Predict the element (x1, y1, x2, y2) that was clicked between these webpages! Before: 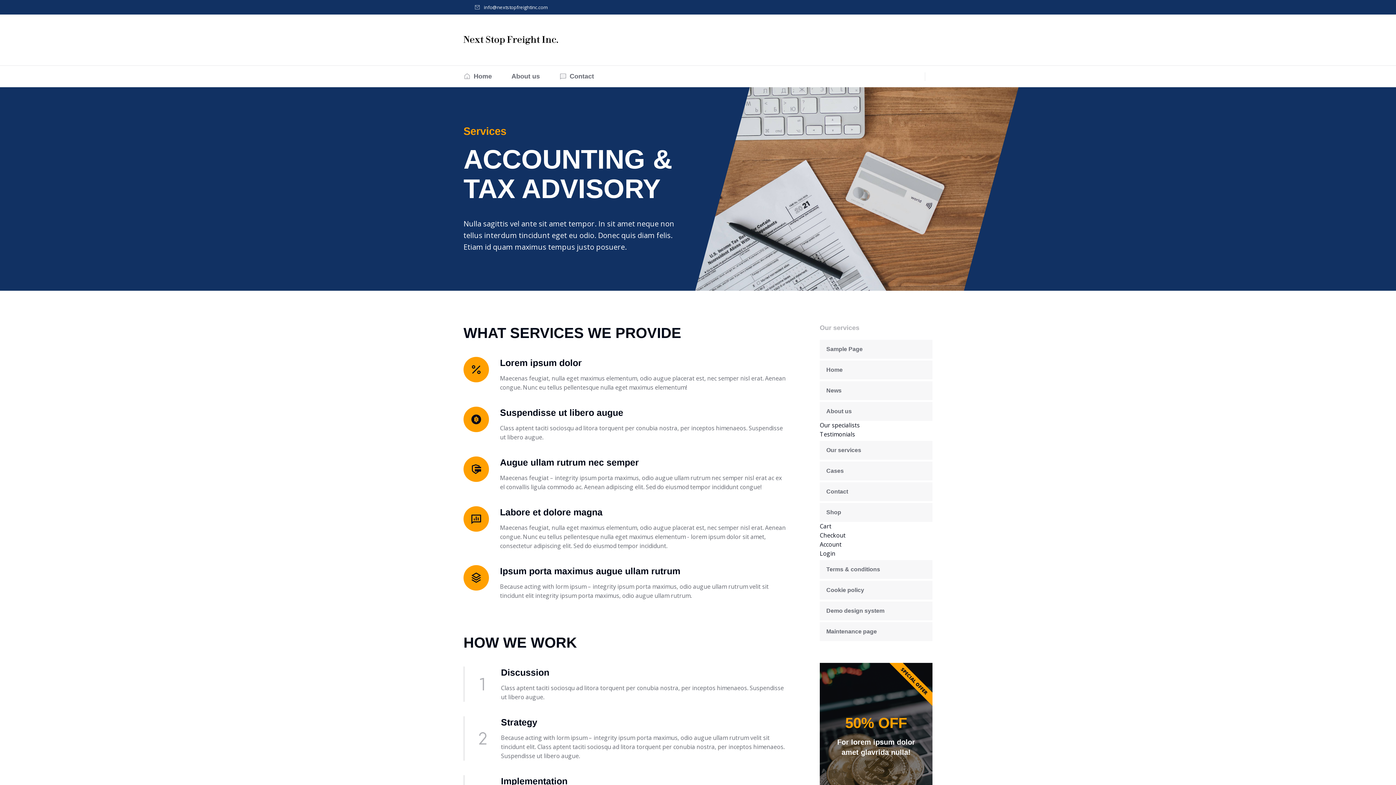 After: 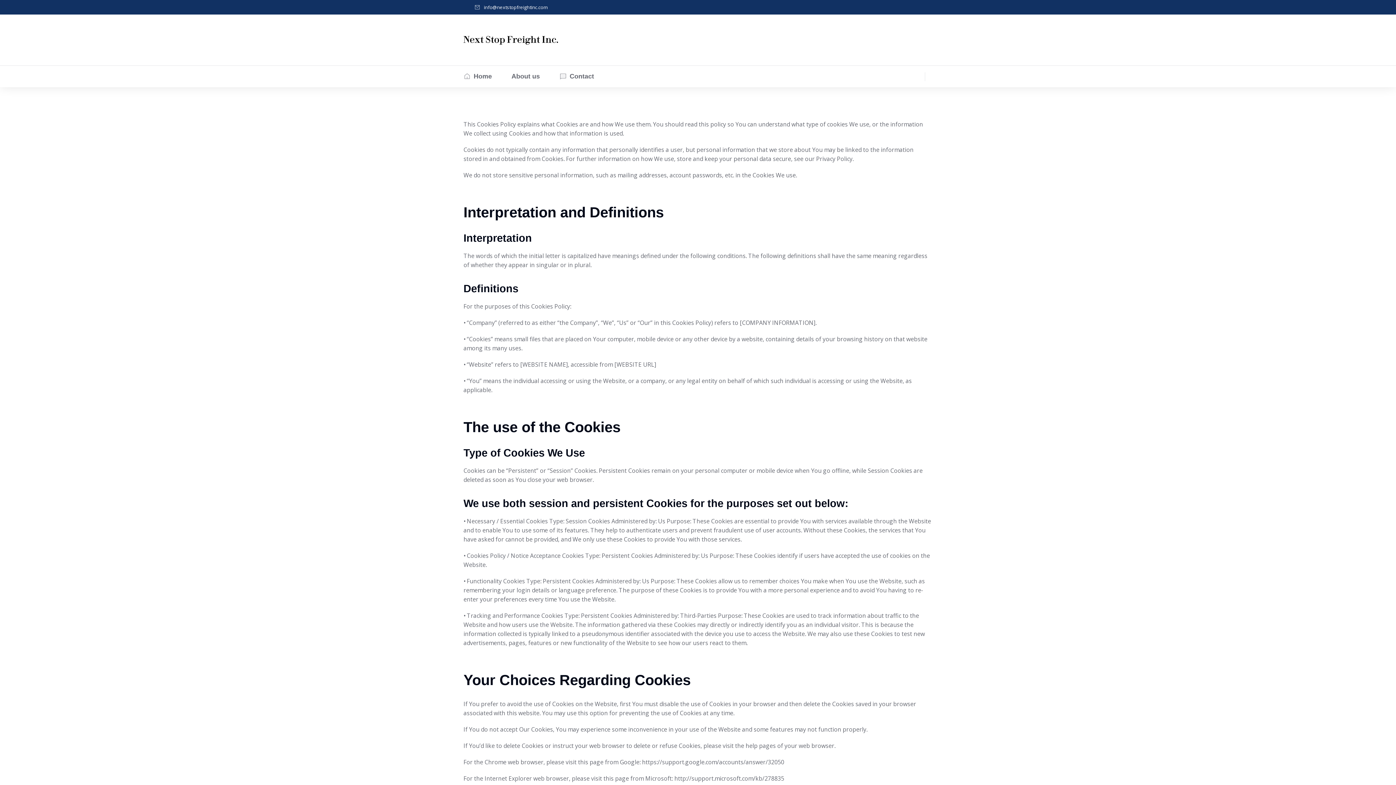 Action: label: Cookie policy bbox: (820, 581, 932, 600)